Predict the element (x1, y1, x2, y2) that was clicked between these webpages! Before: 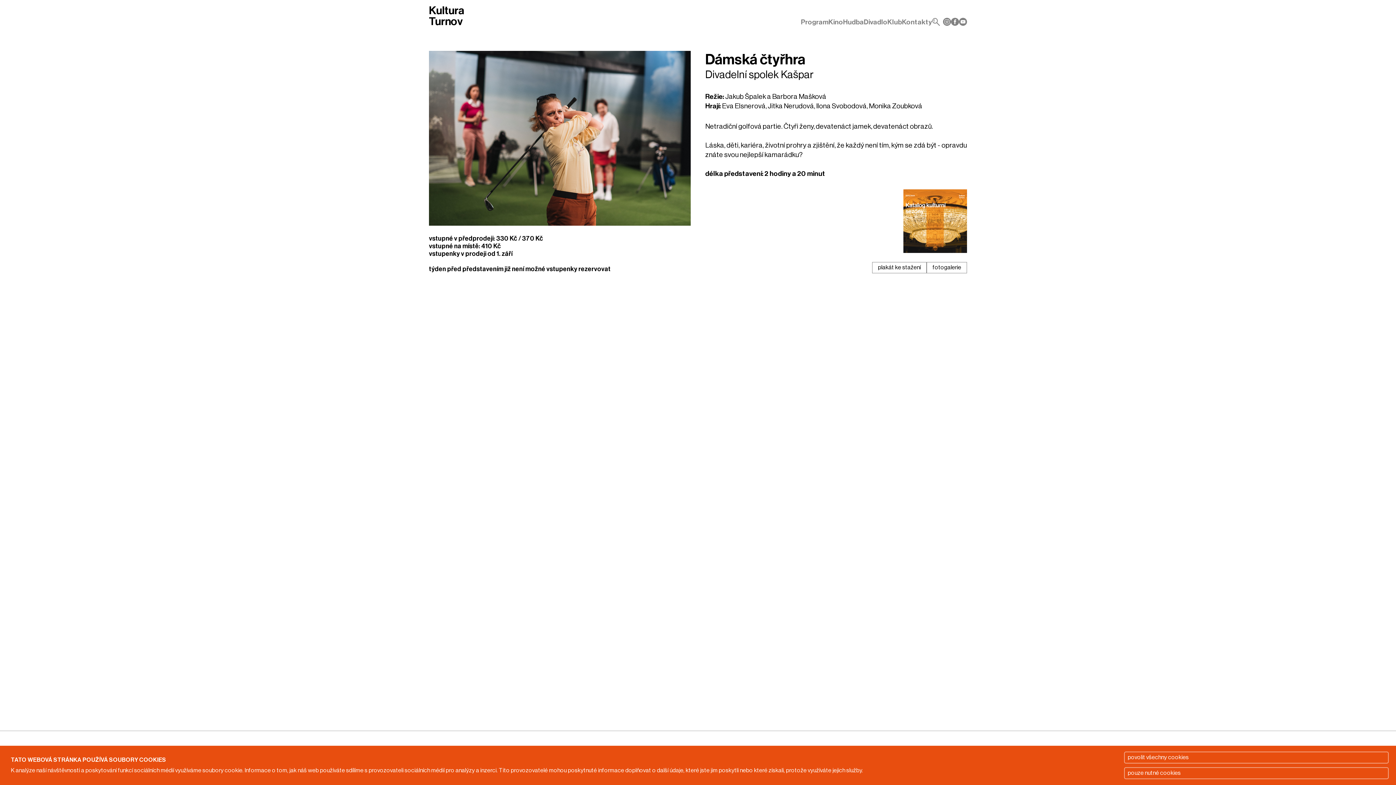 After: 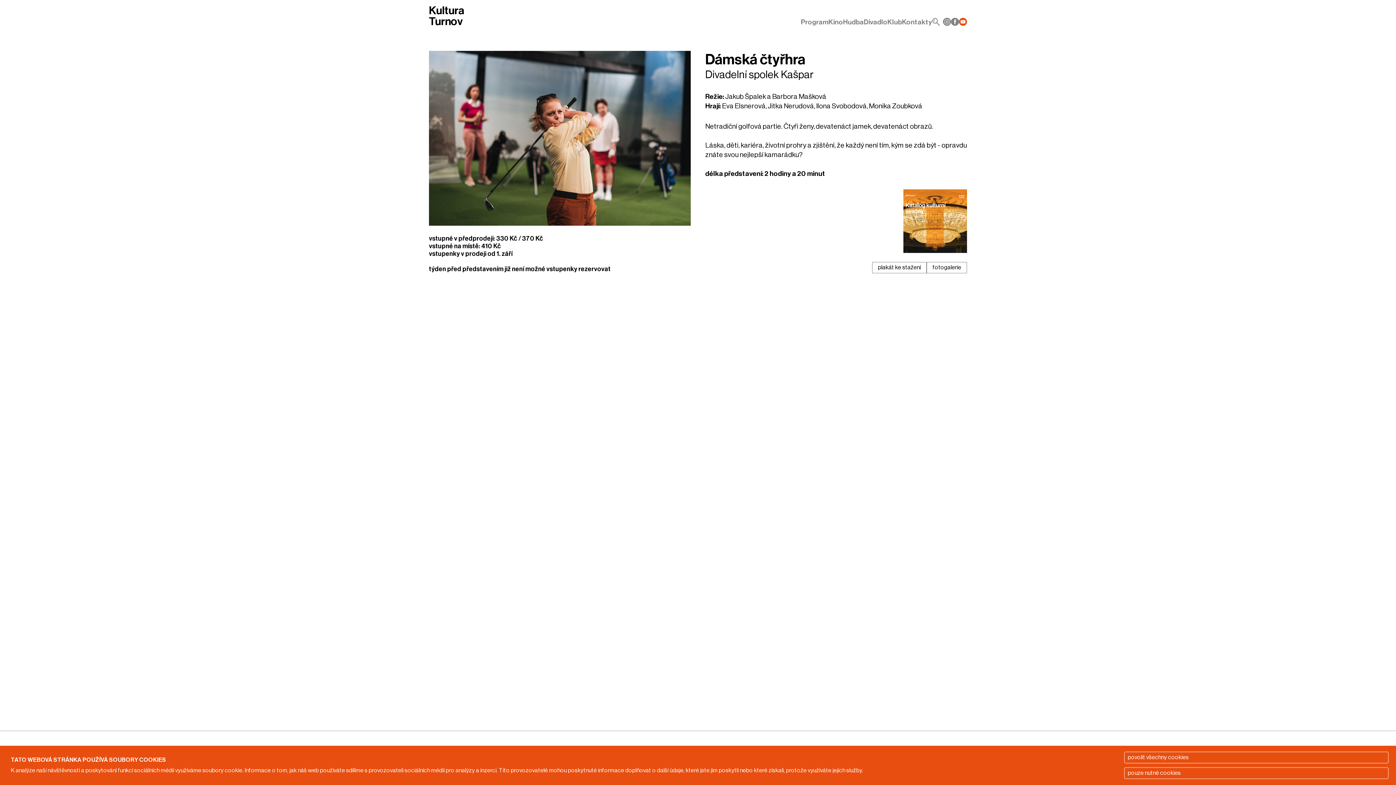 Action: bbox: (959, 17, 967, 25)